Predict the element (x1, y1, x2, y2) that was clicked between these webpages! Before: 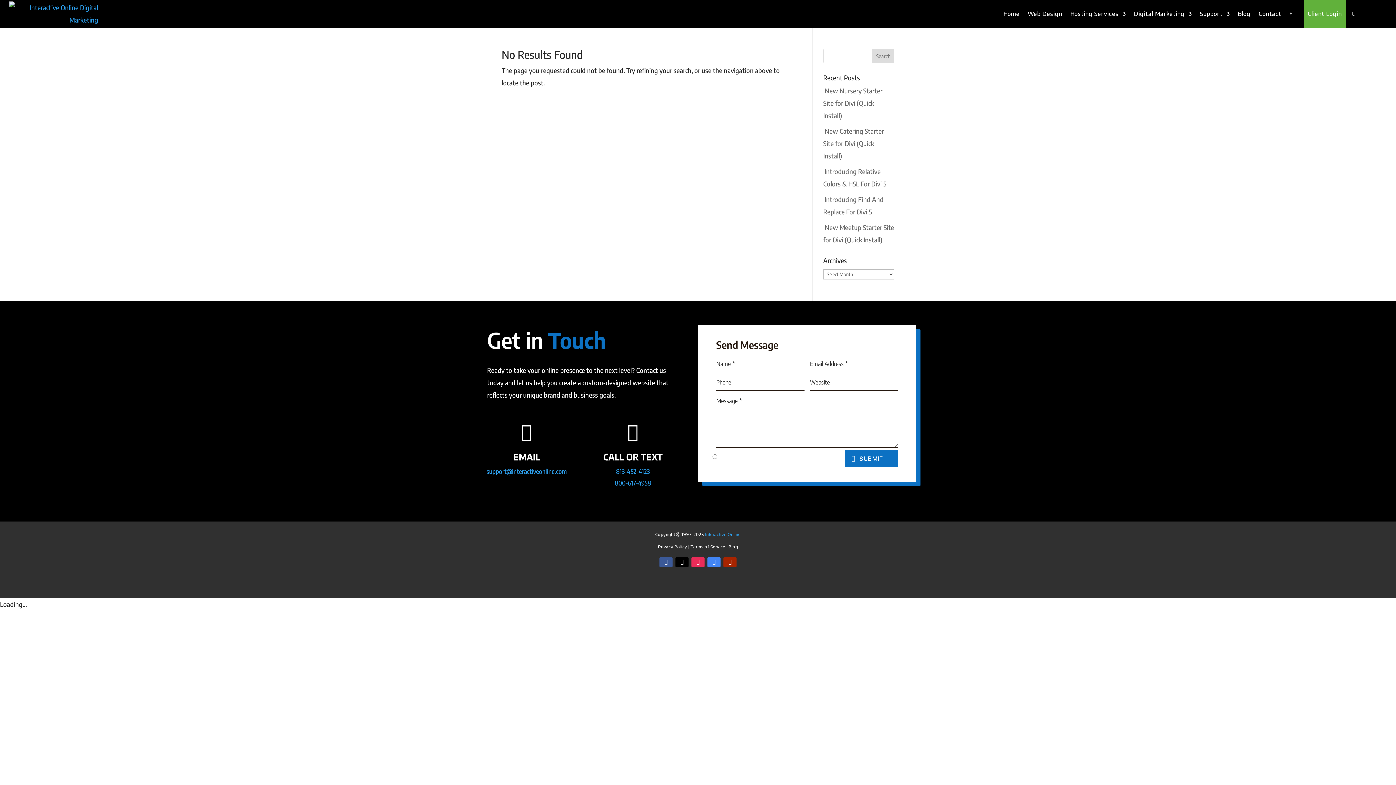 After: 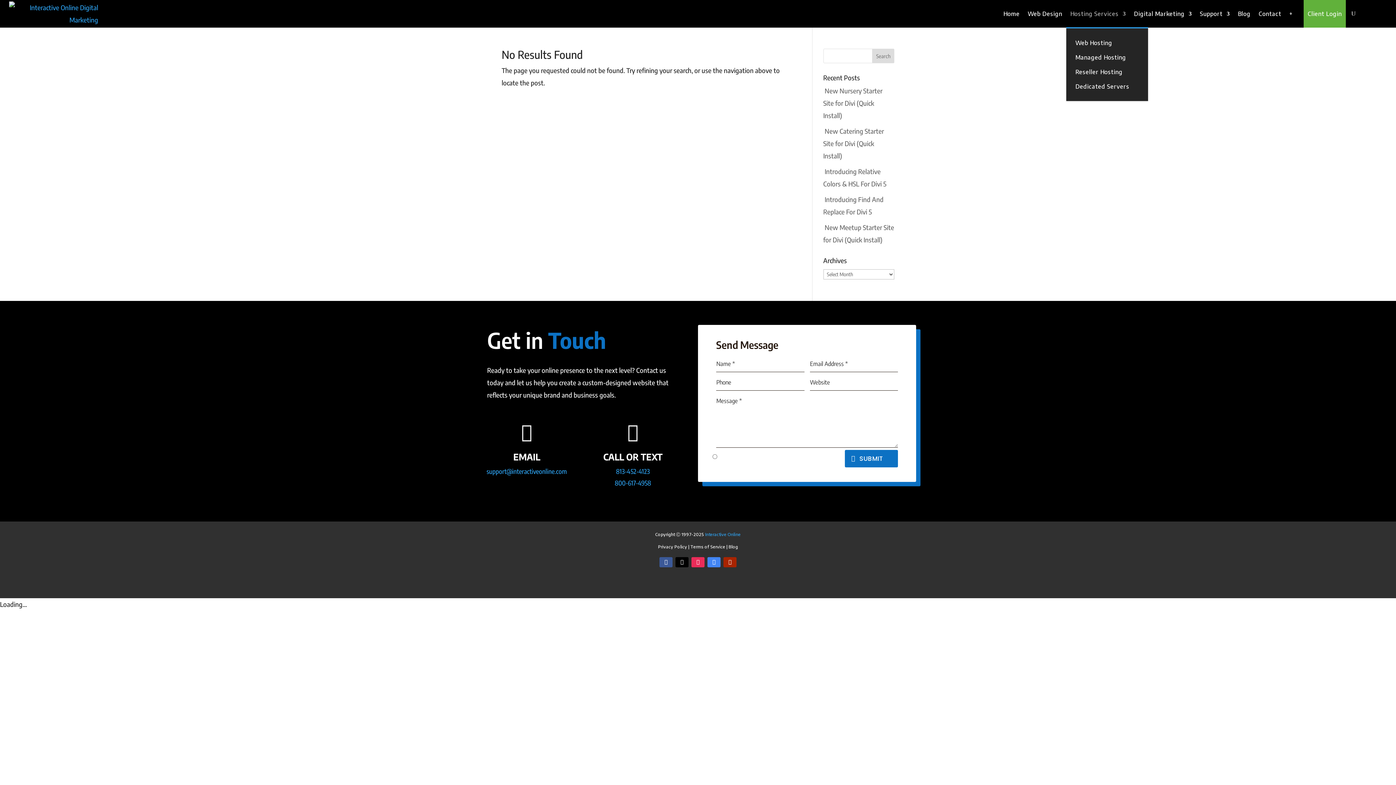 Action: label: Hosting Services bbox: (1070, 0, 1126, 27)